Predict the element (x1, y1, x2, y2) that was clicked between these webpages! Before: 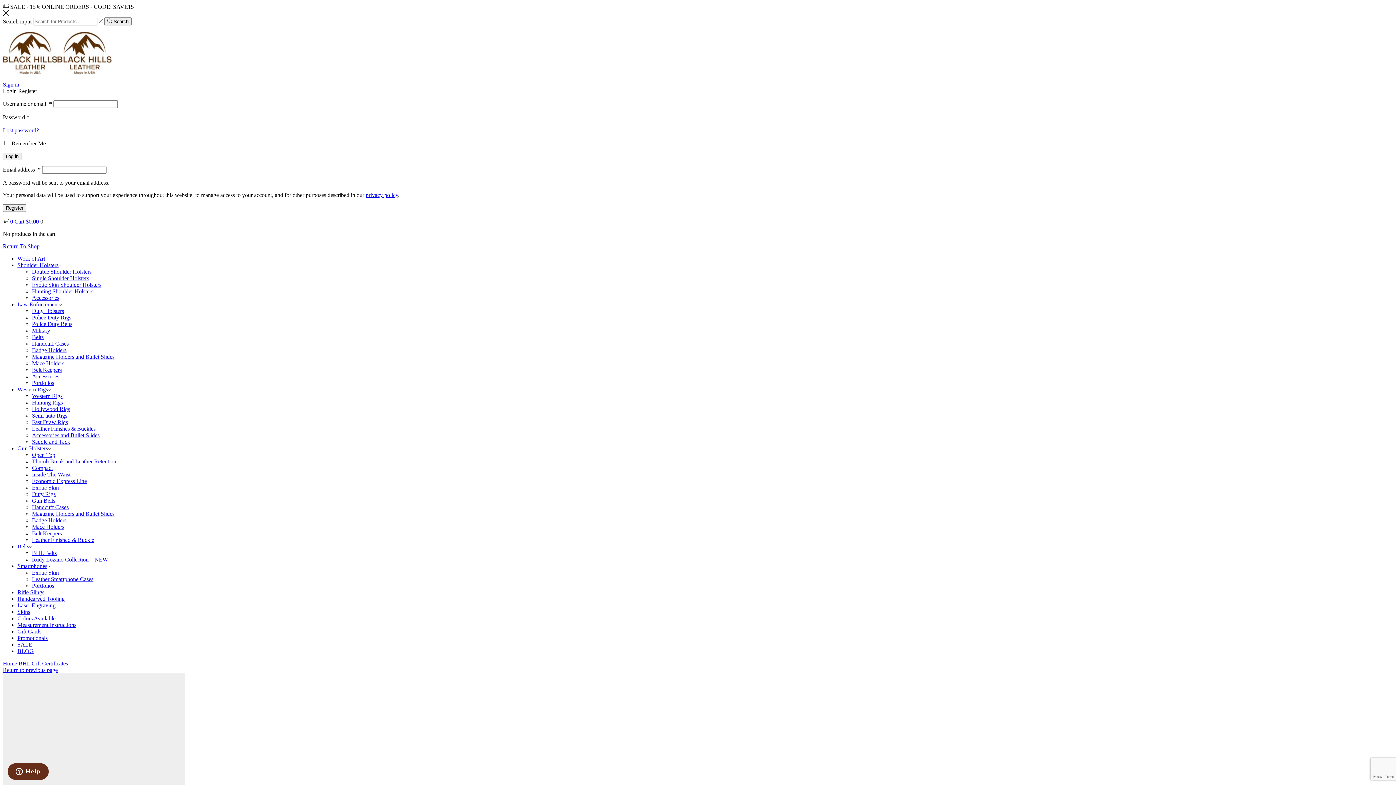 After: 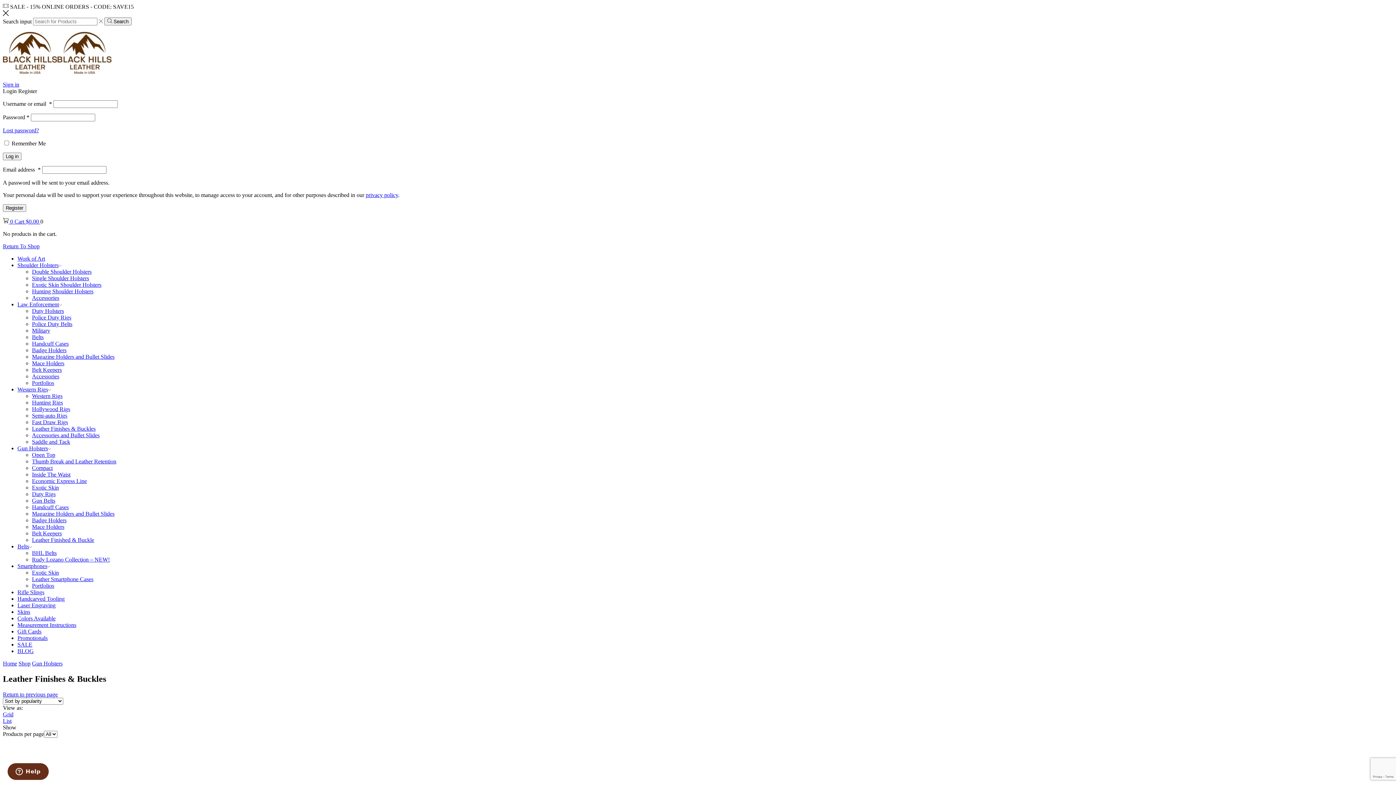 Action: bbox: (32, 537, 94, 543) label: Leather Finished & Buckle